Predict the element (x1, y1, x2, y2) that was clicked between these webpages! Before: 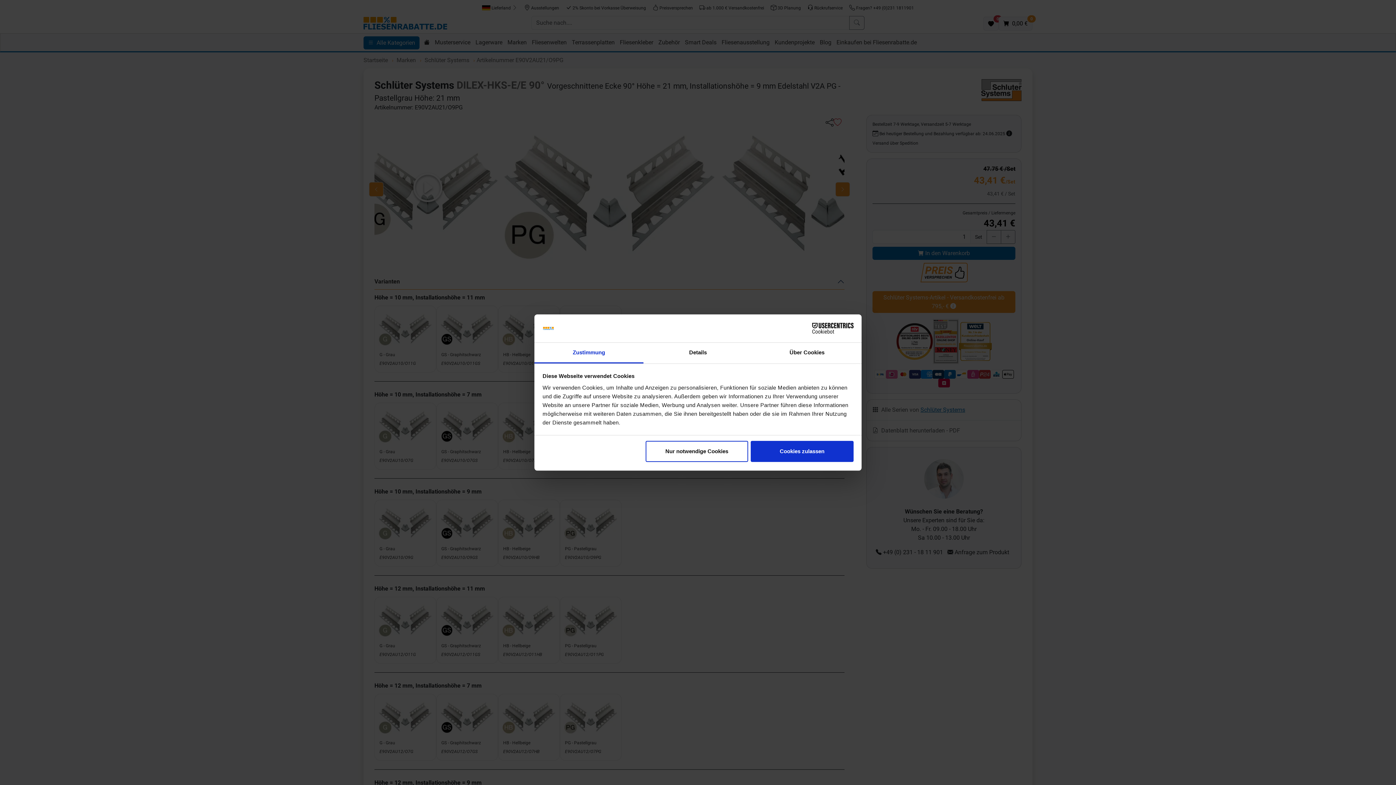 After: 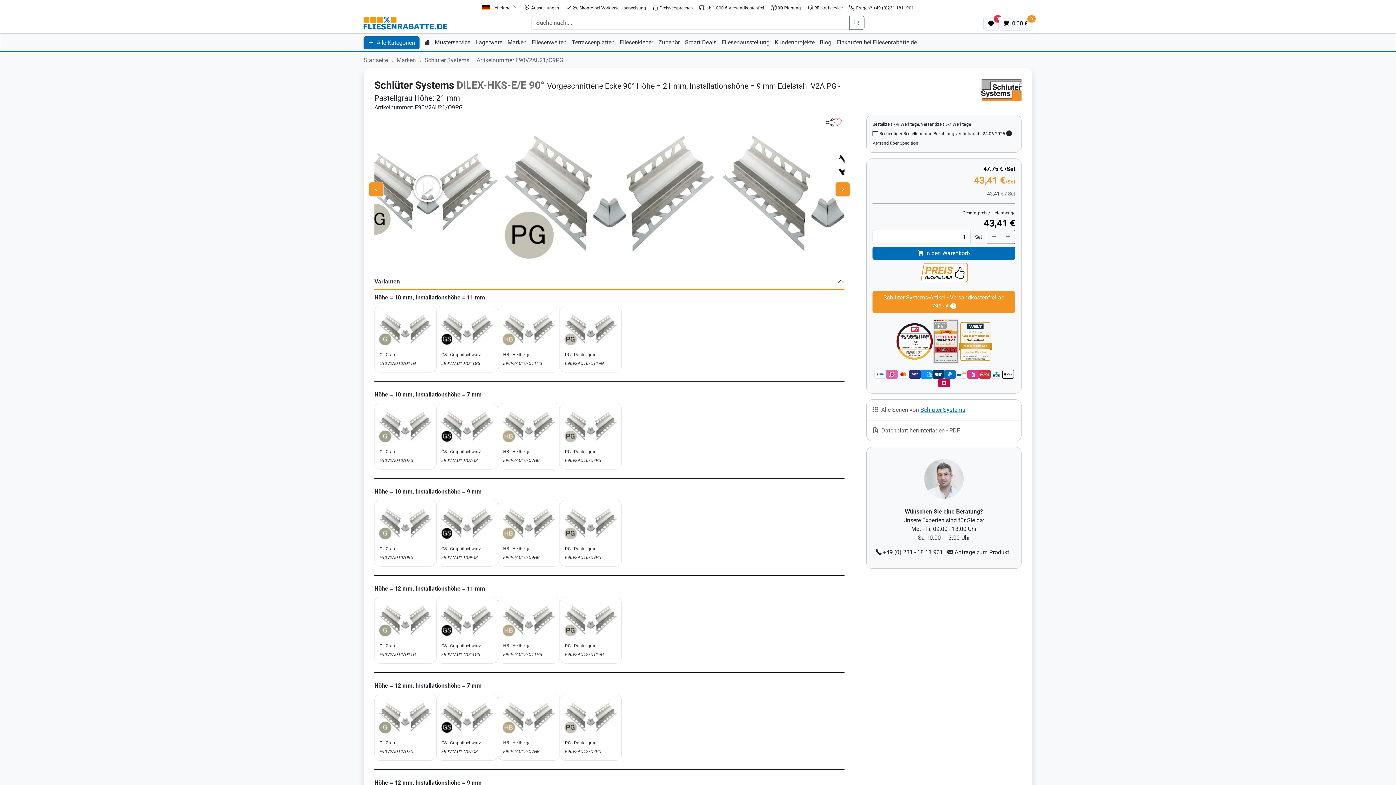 Action: bbox: (751, 441, 853, 462) label: Cookies zulassen